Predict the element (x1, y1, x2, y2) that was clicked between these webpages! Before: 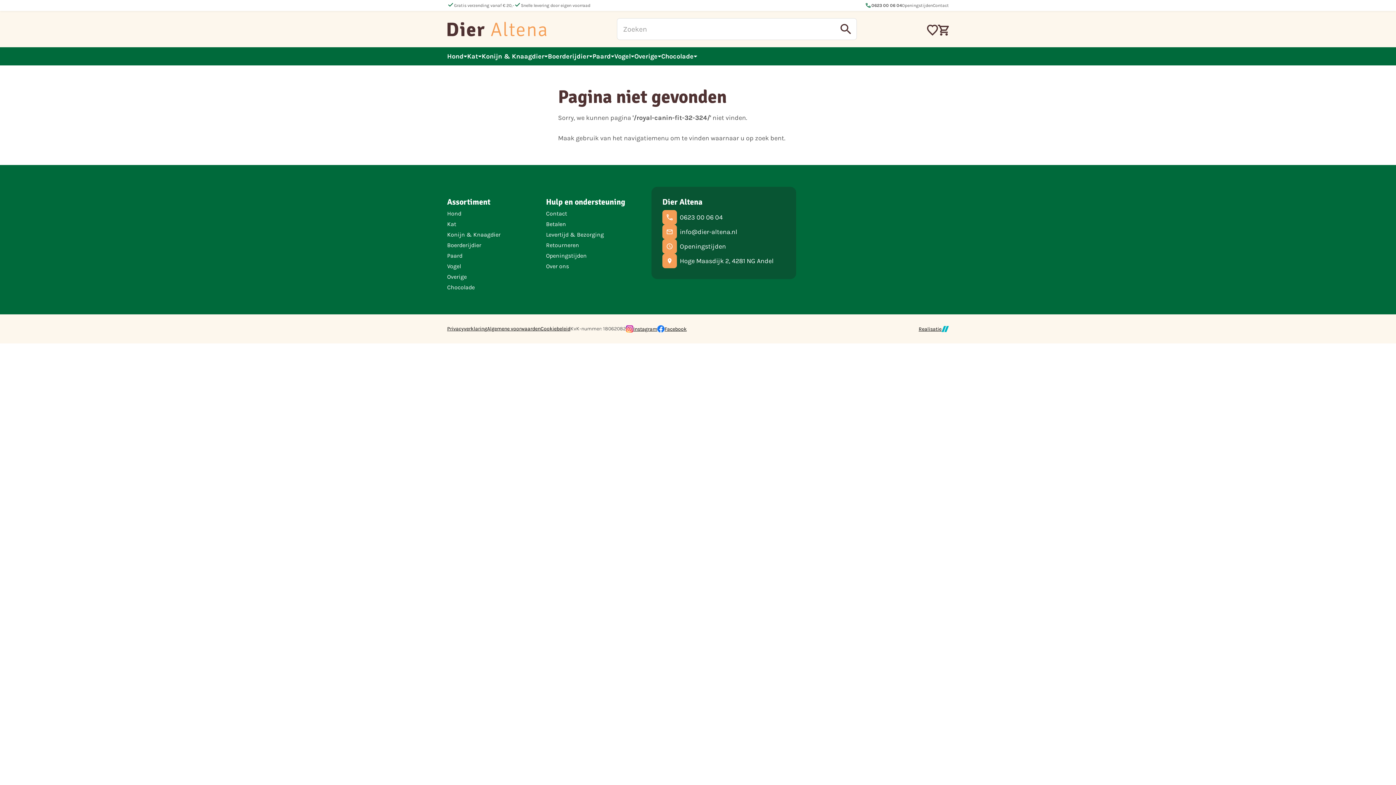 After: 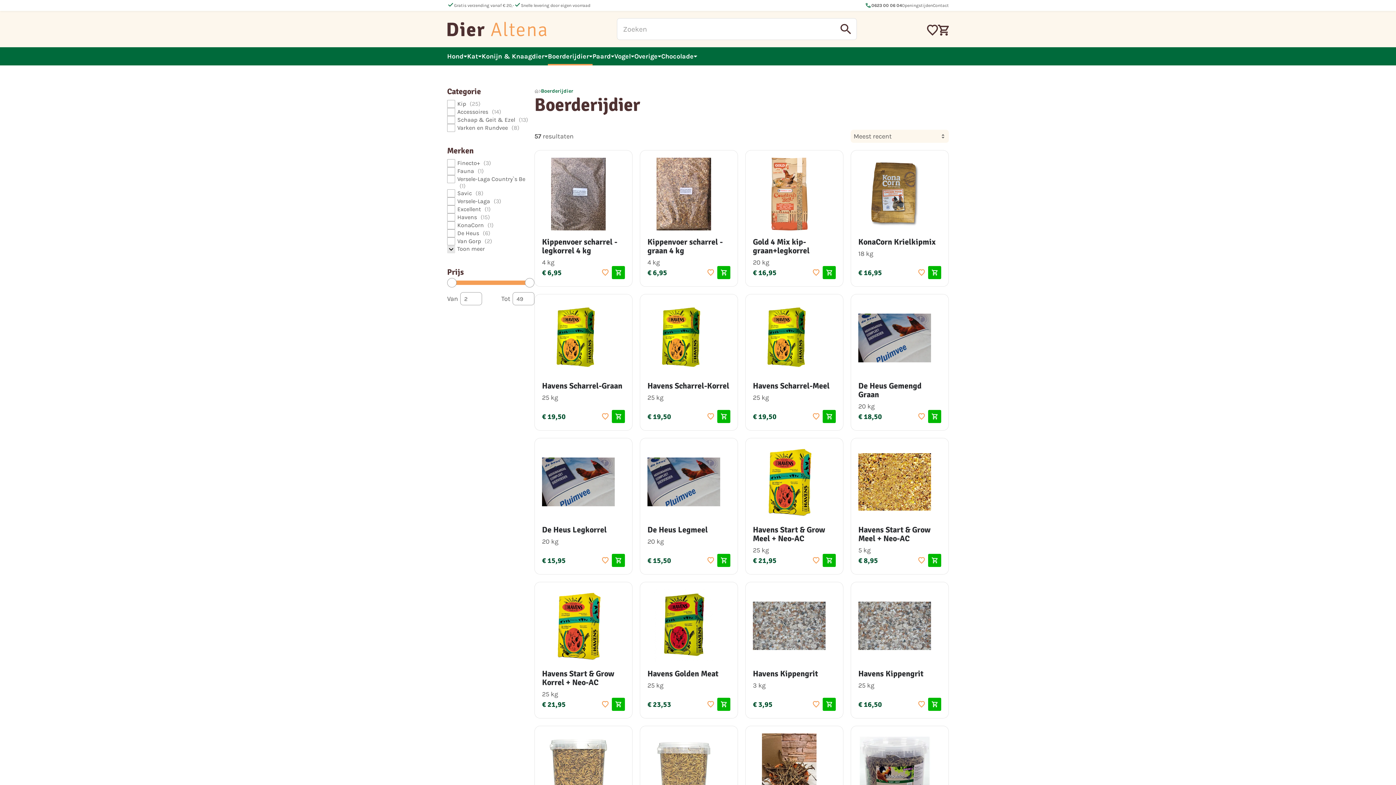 Action: label: Boerderijdier bbox: (548, 47, 592, 65)